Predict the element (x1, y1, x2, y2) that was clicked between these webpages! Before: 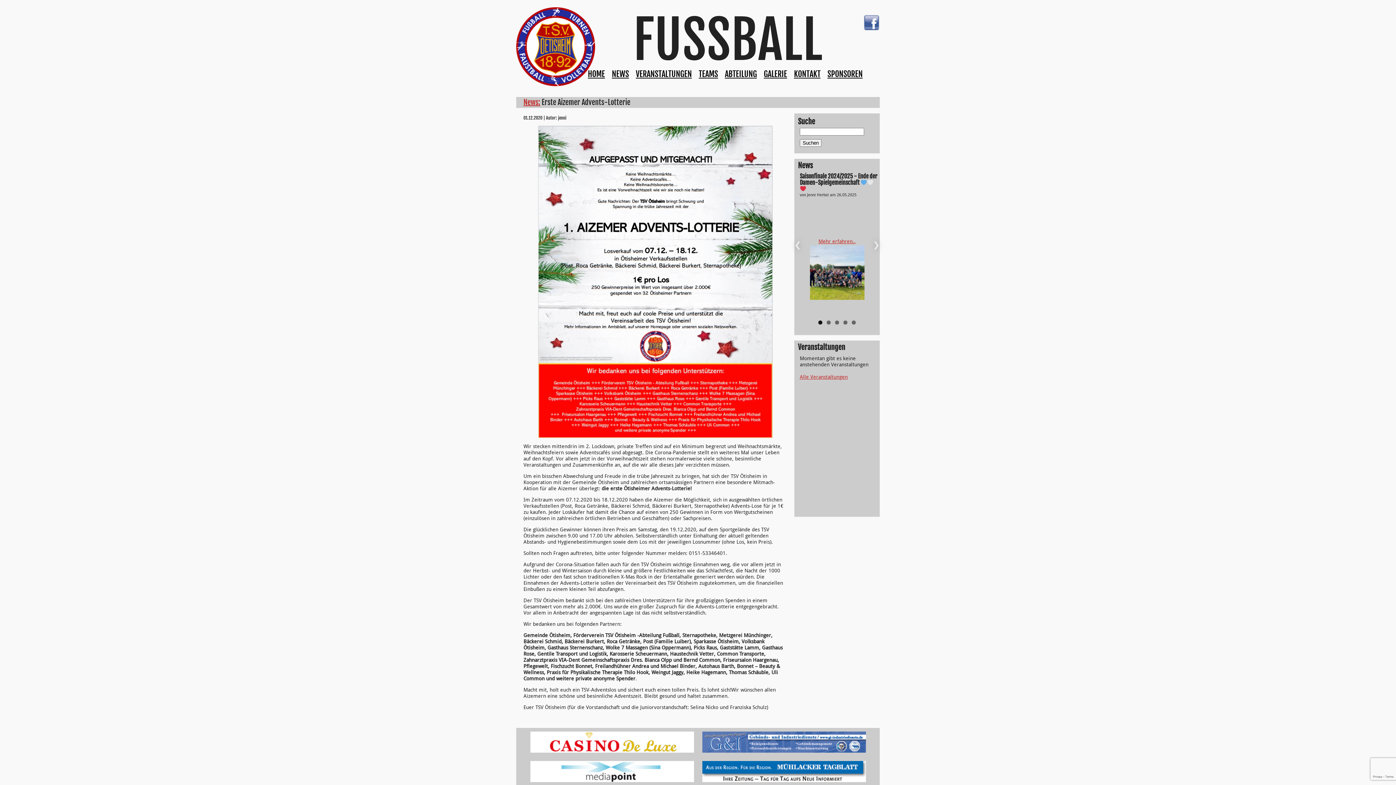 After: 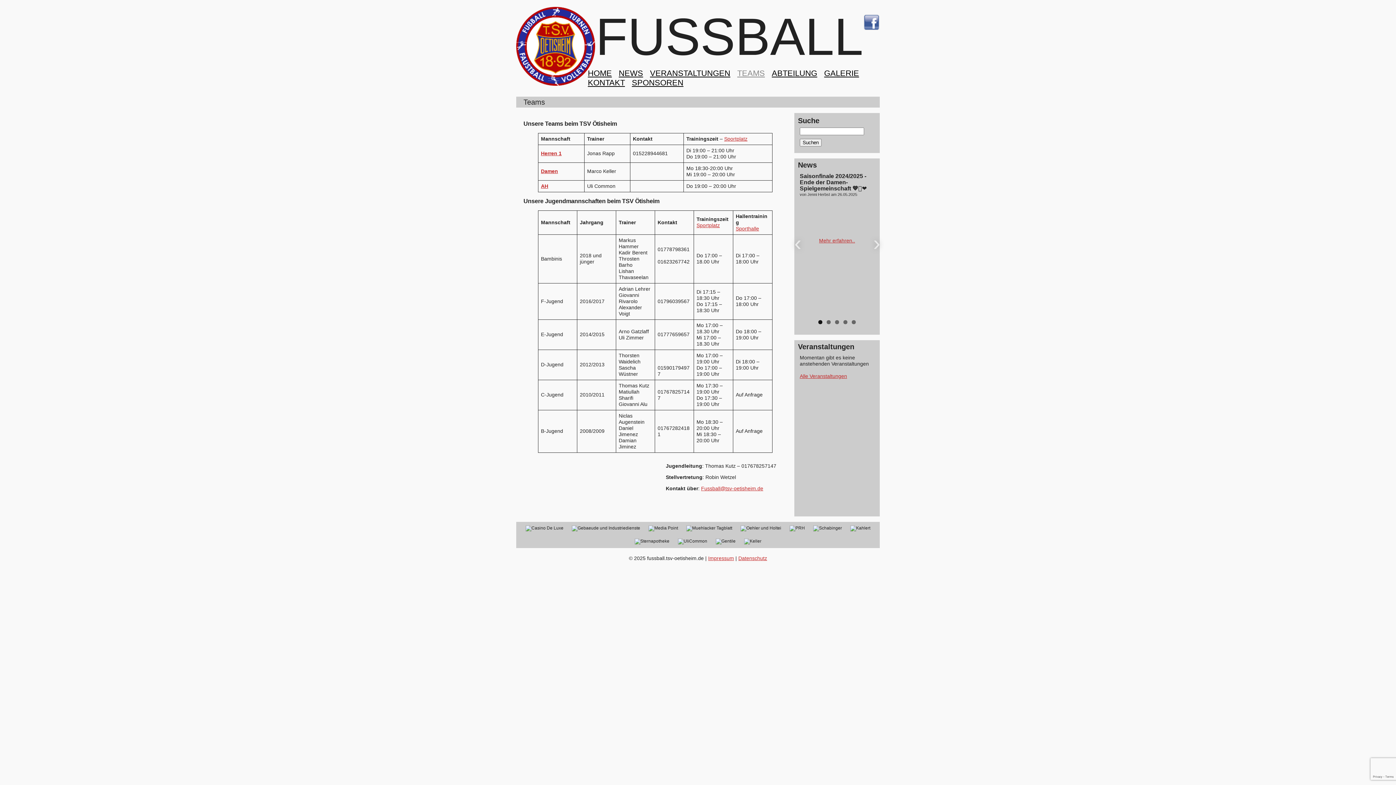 Action: label: TEAMS bbox: (698, 69, 718, 78)